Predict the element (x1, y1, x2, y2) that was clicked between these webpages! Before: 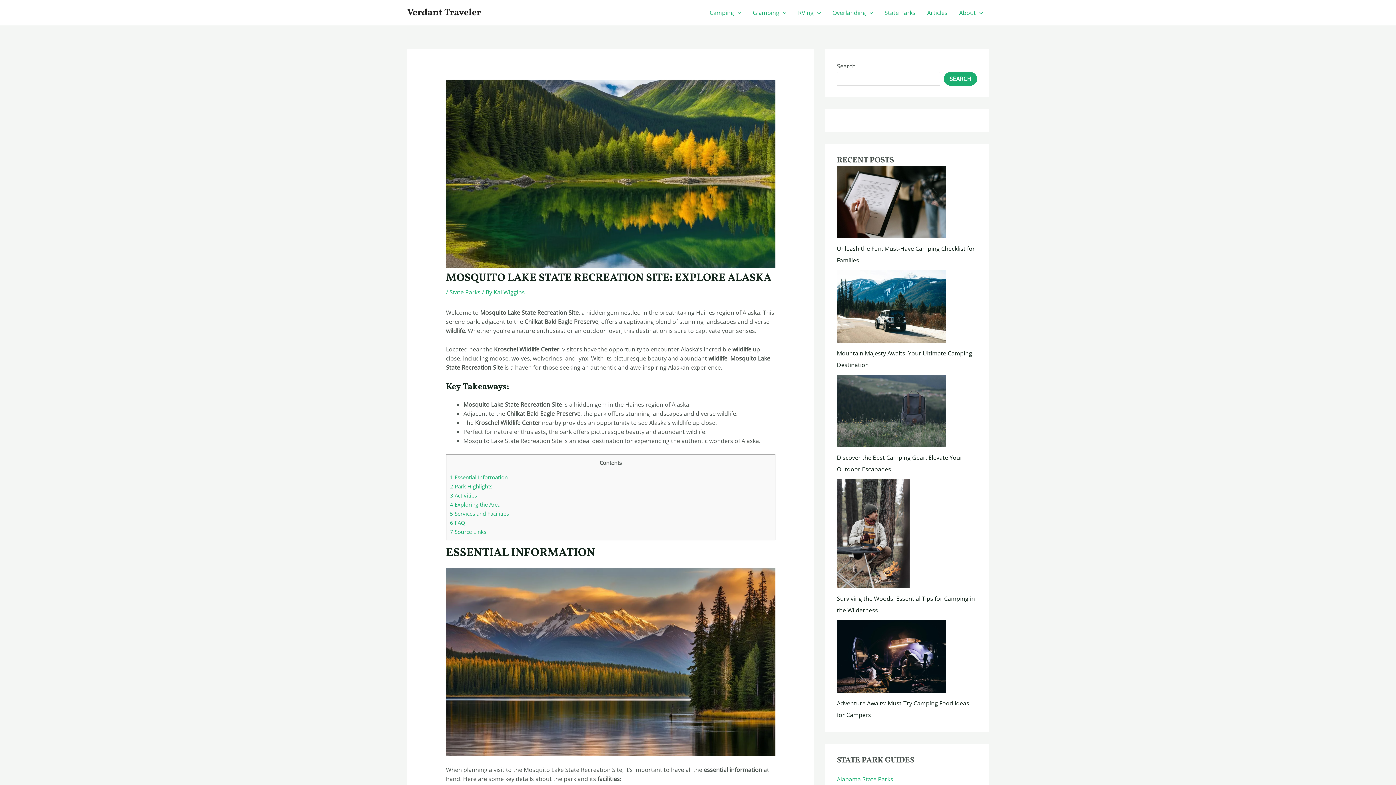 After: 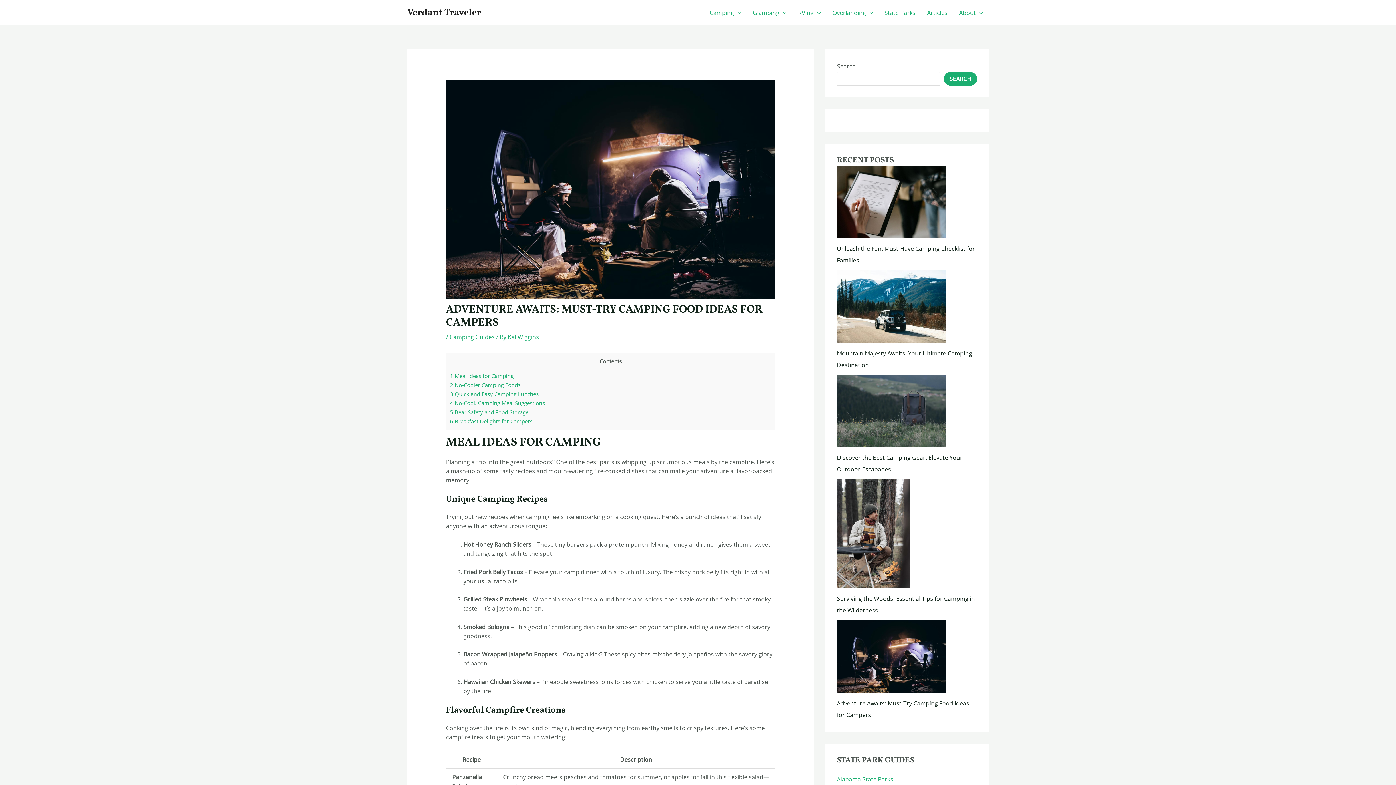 Action: label: Adventure Awaits: Must-Try Camping Food Ideas for Campers bbox: (837, 620, 946, 693)